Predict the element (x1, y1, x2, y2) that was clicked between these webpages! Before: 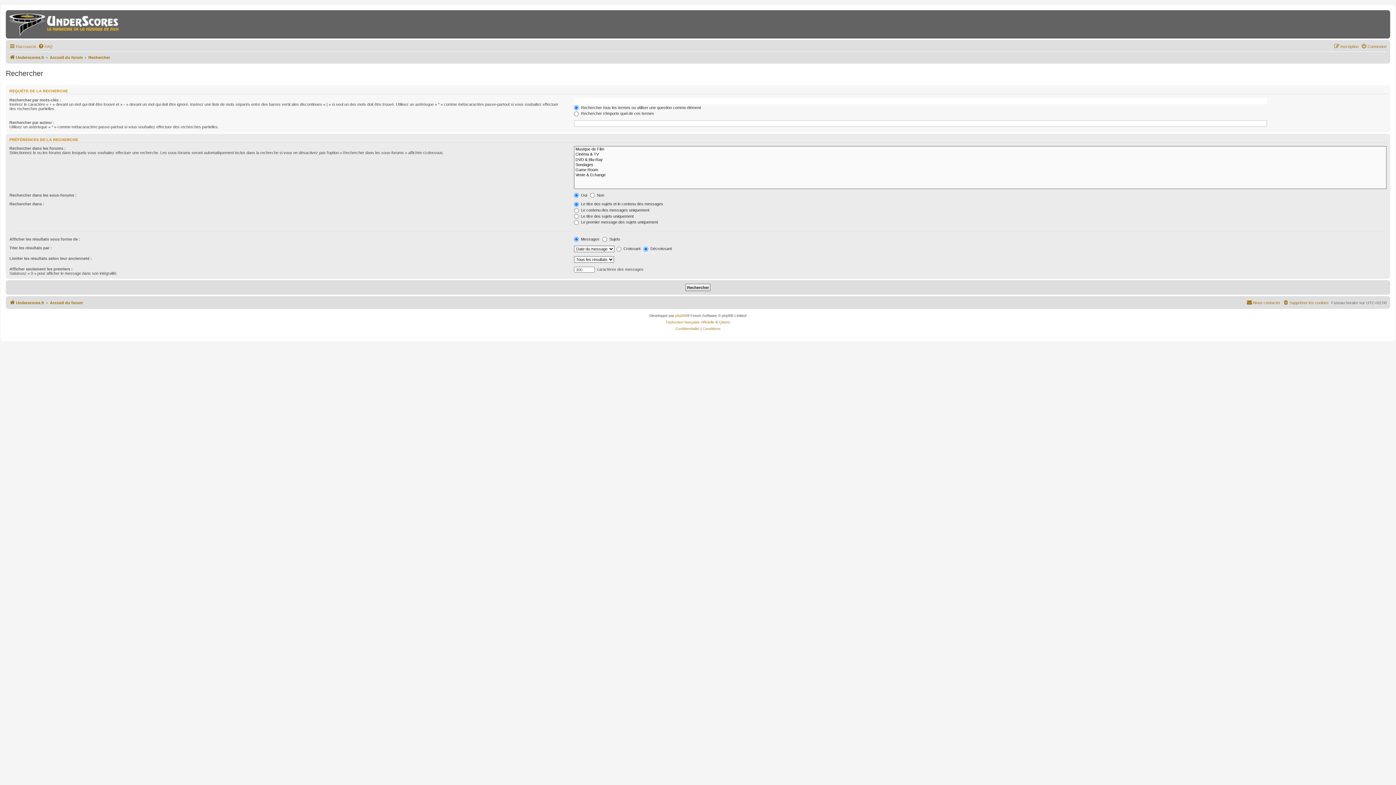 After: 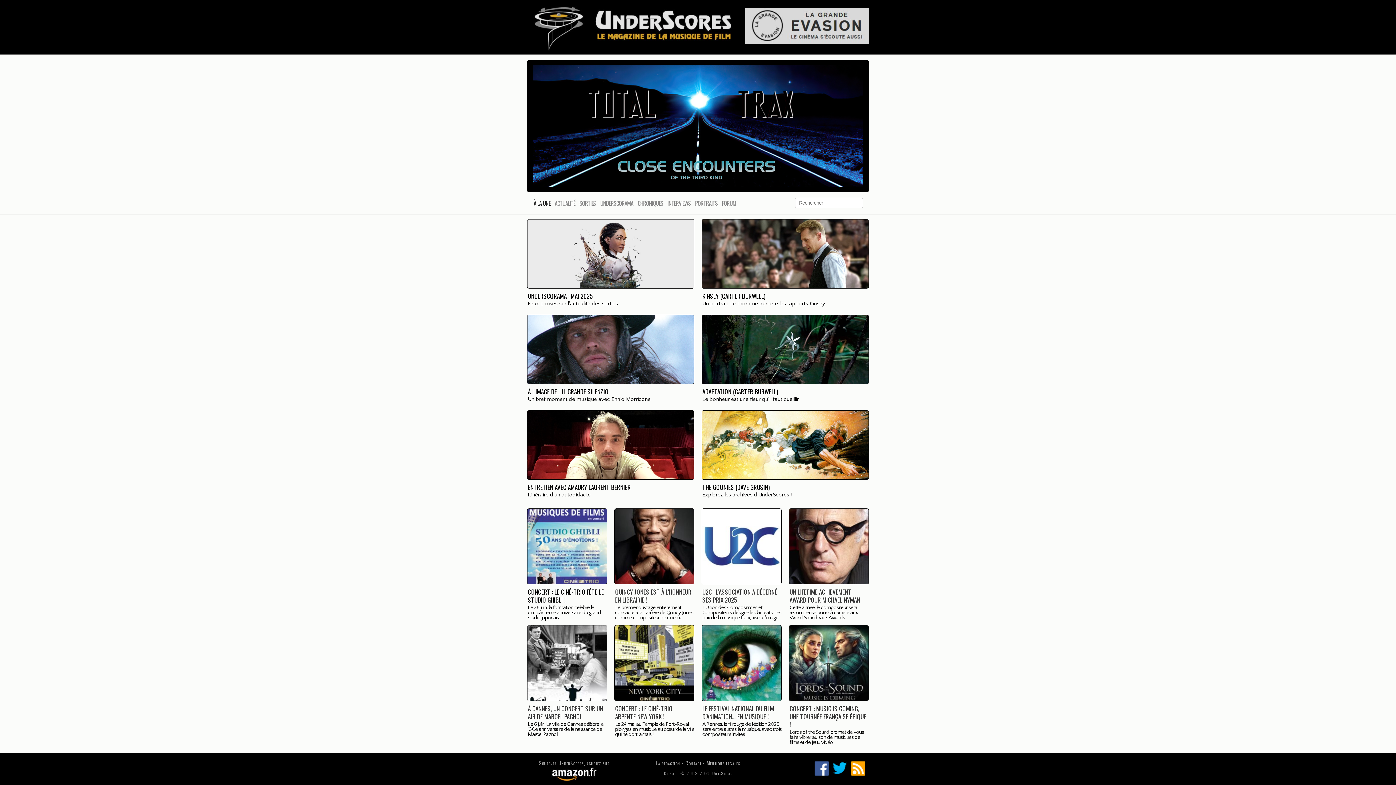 Action: bbox: (9, 53, 44, 61) label: Underscores.fr